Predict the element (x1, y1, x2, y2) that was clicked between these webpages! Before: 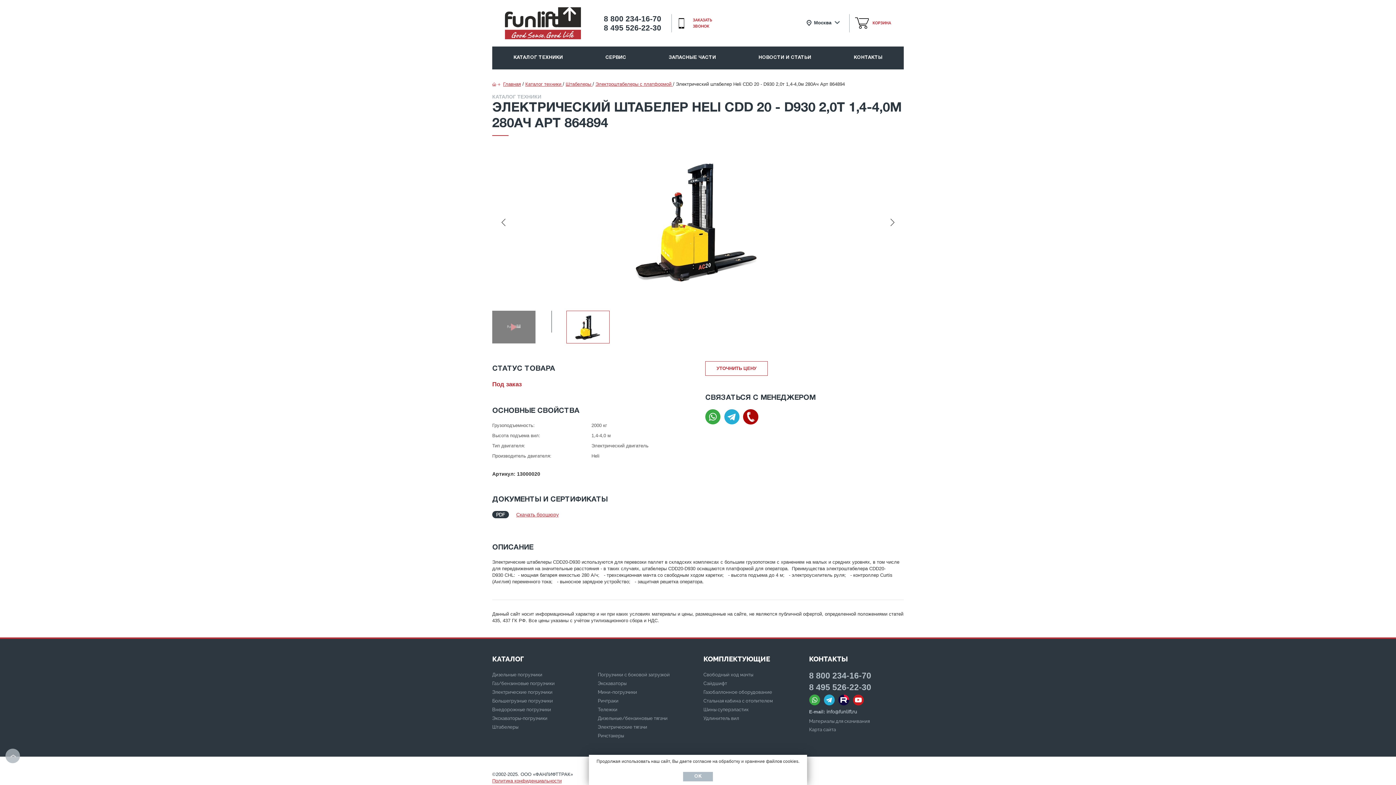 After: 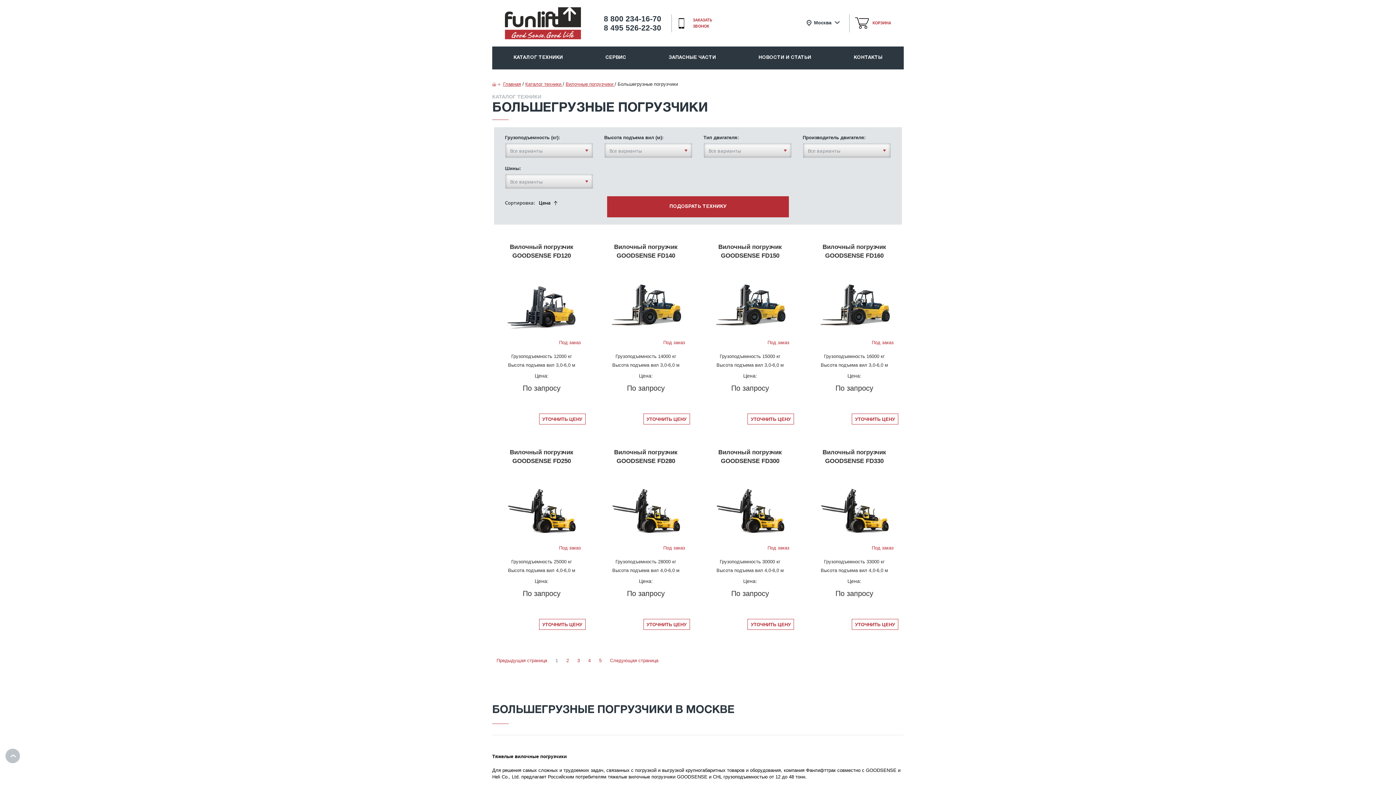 Action: bbox: (492, 698, 553, 703) label: Большегрузные погрузчики